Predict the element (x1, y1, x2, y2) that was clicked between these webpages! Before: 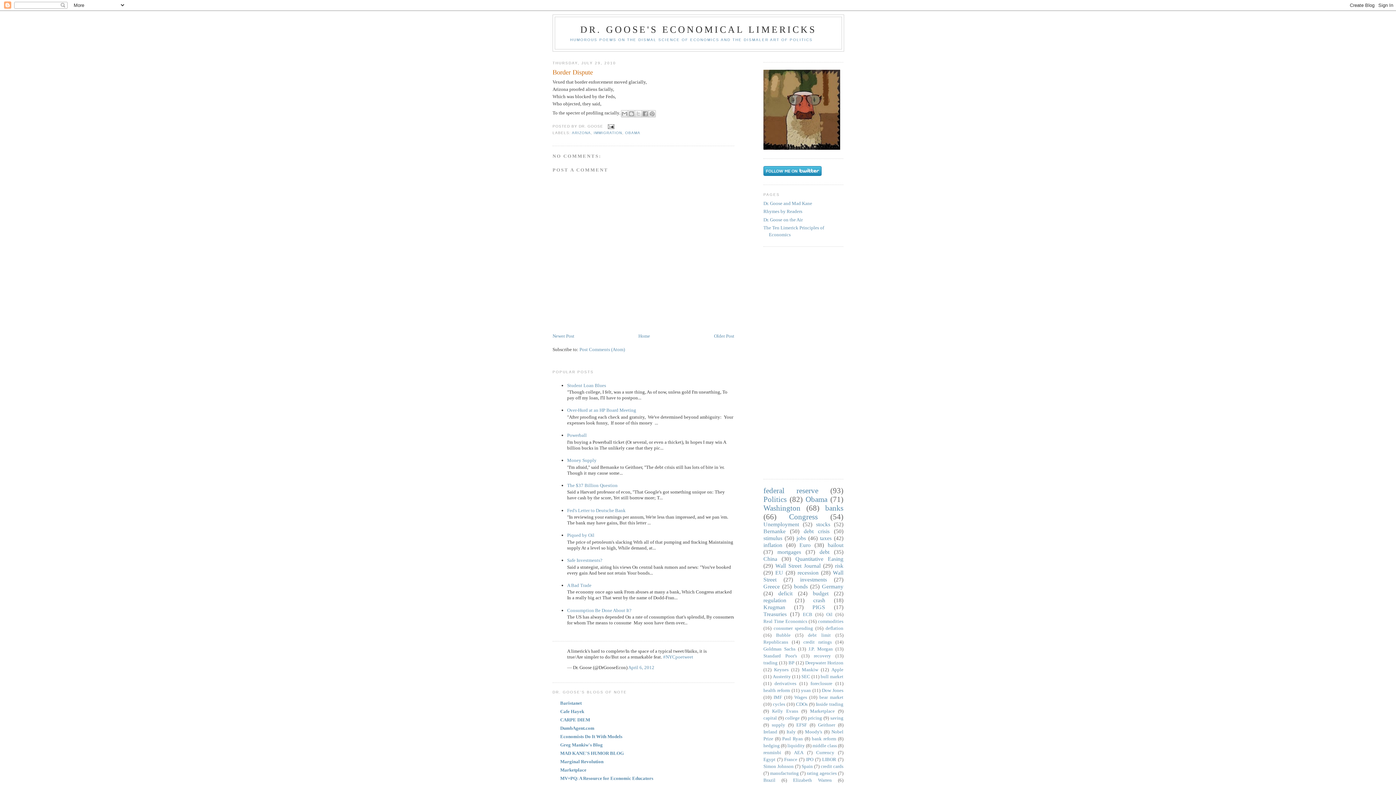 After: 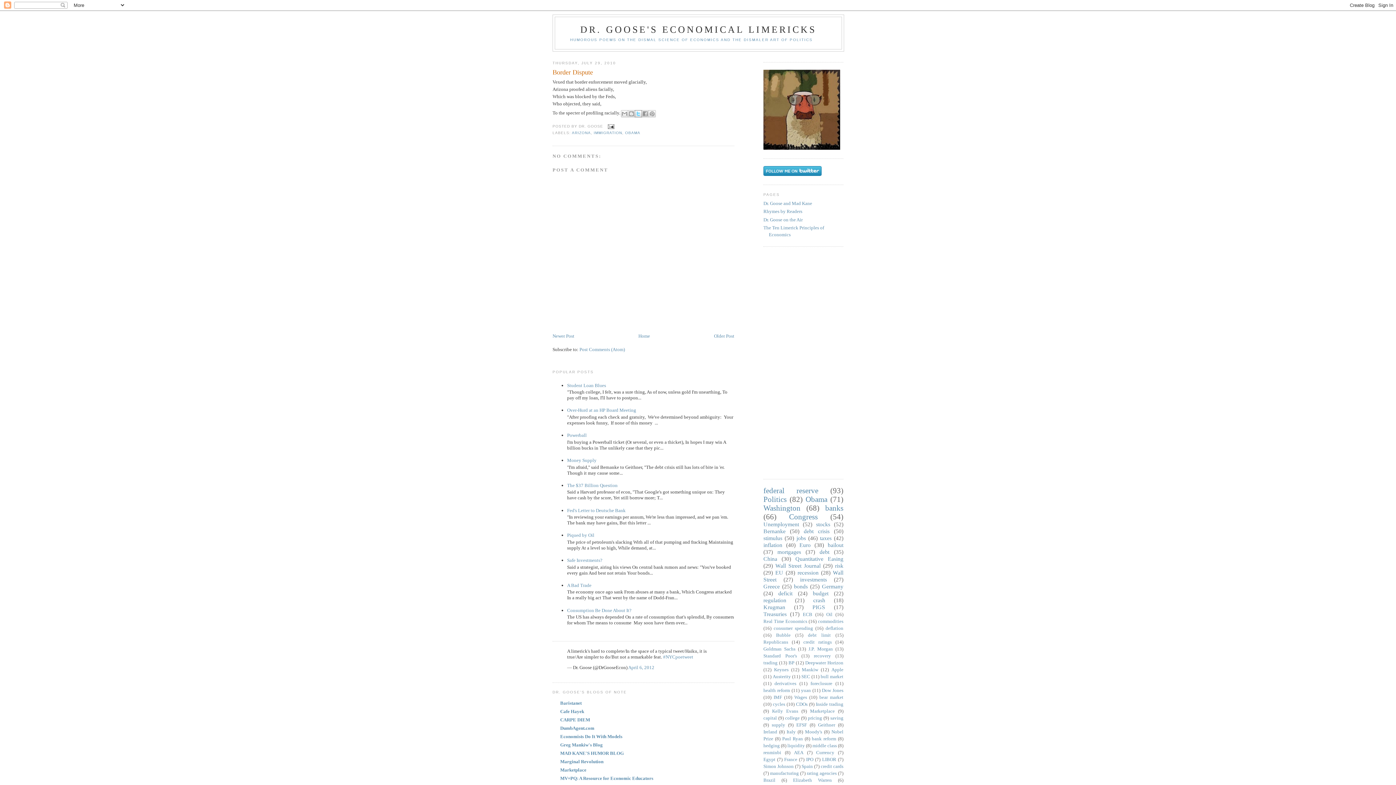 Action: label: Share to X bbox: (634, 110, 642, 117)